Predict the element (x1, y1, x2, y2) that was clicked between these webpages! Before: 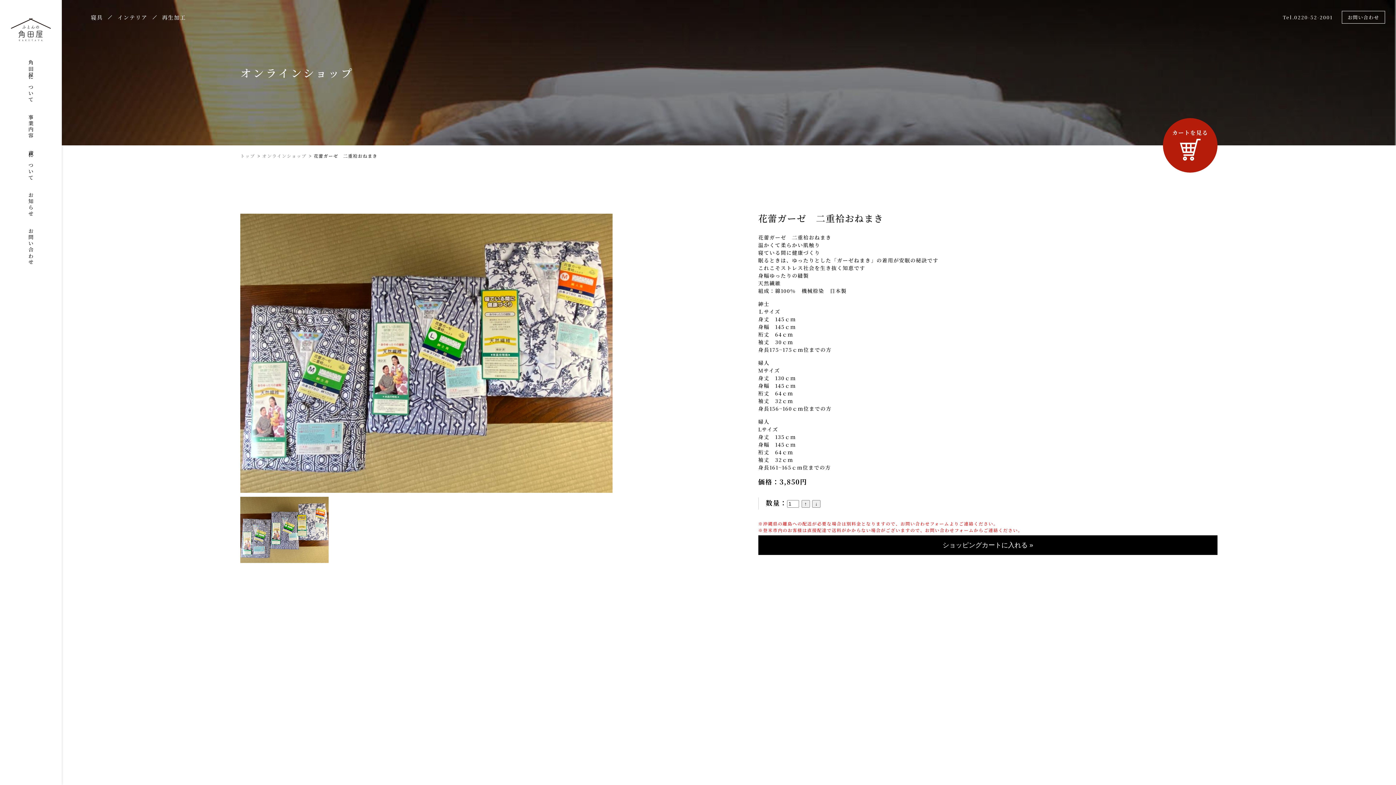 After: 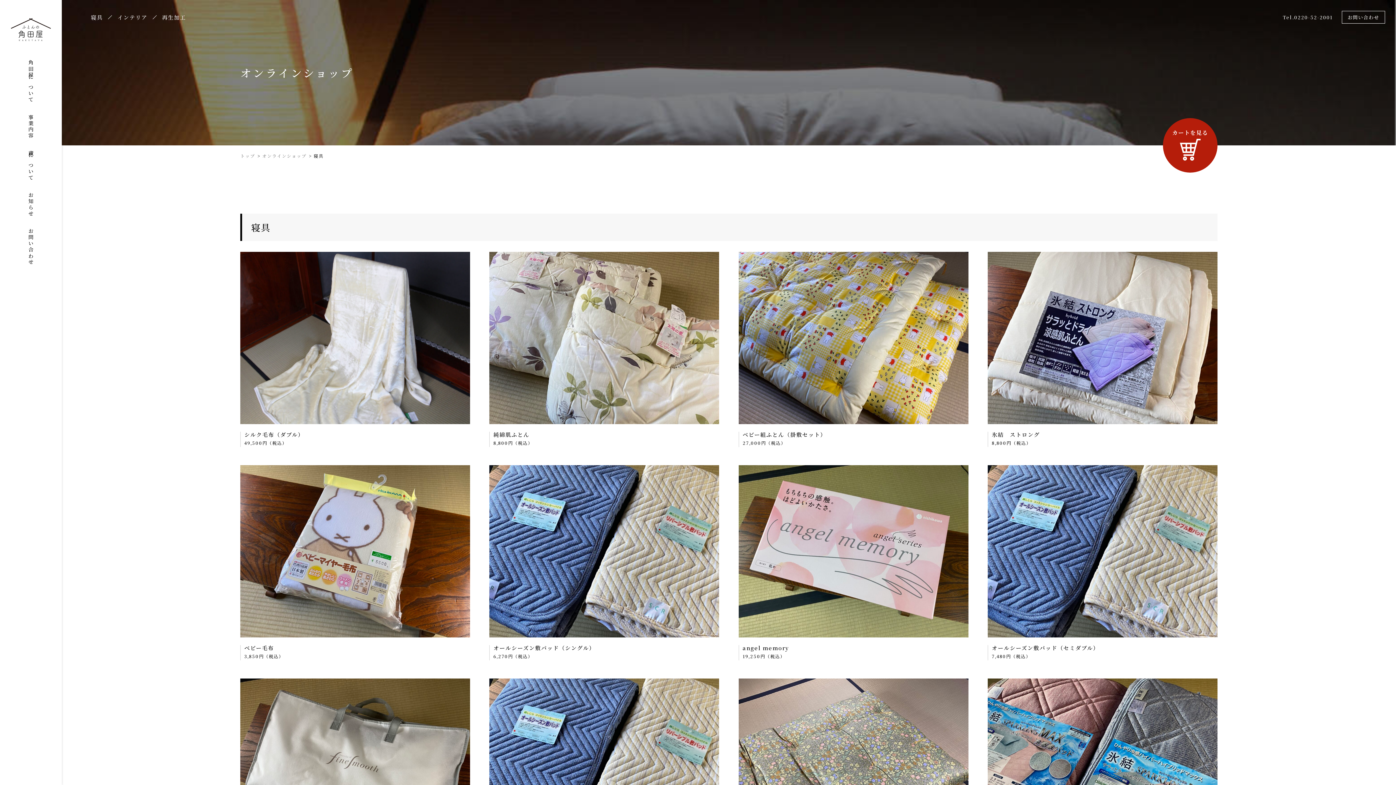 Action: bbox: (90, 14, 102, 27) label: 寝具